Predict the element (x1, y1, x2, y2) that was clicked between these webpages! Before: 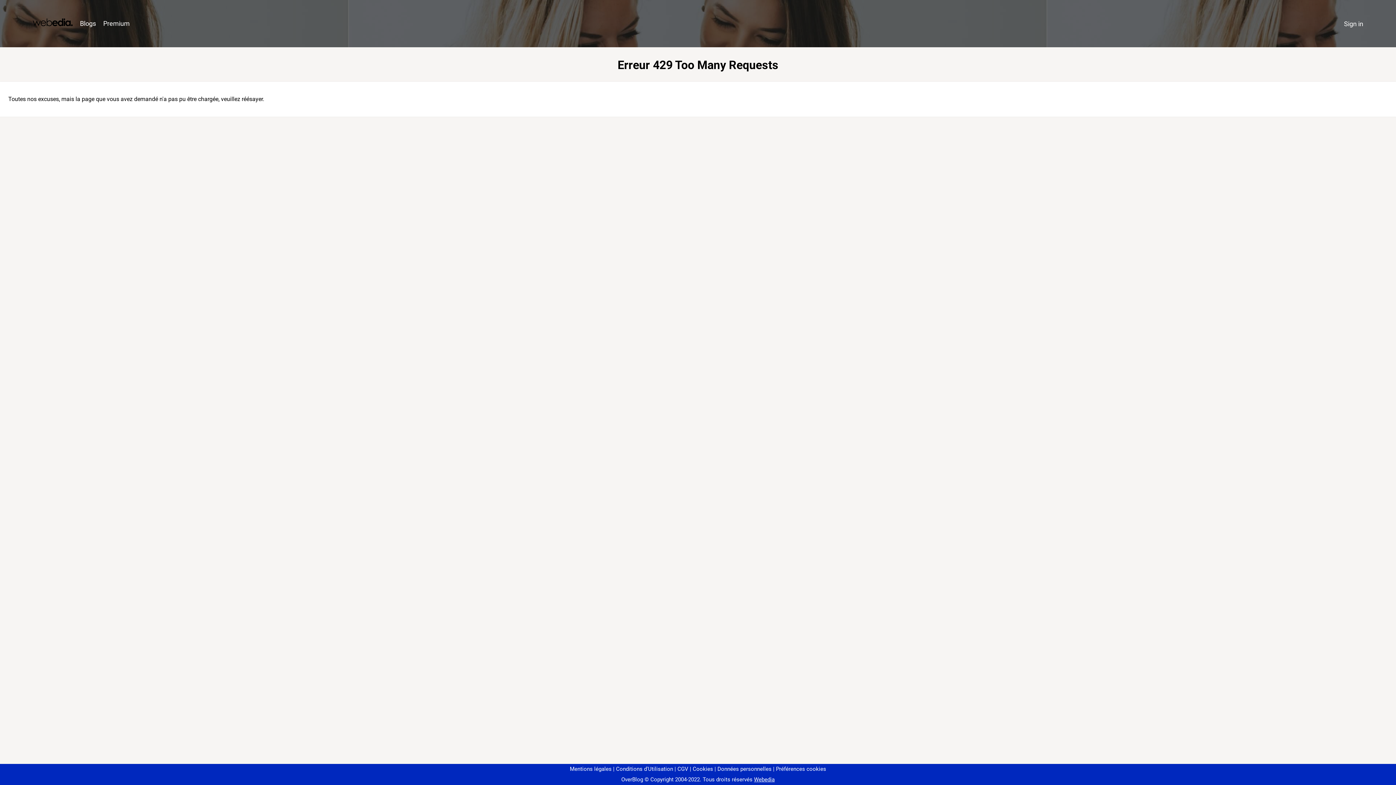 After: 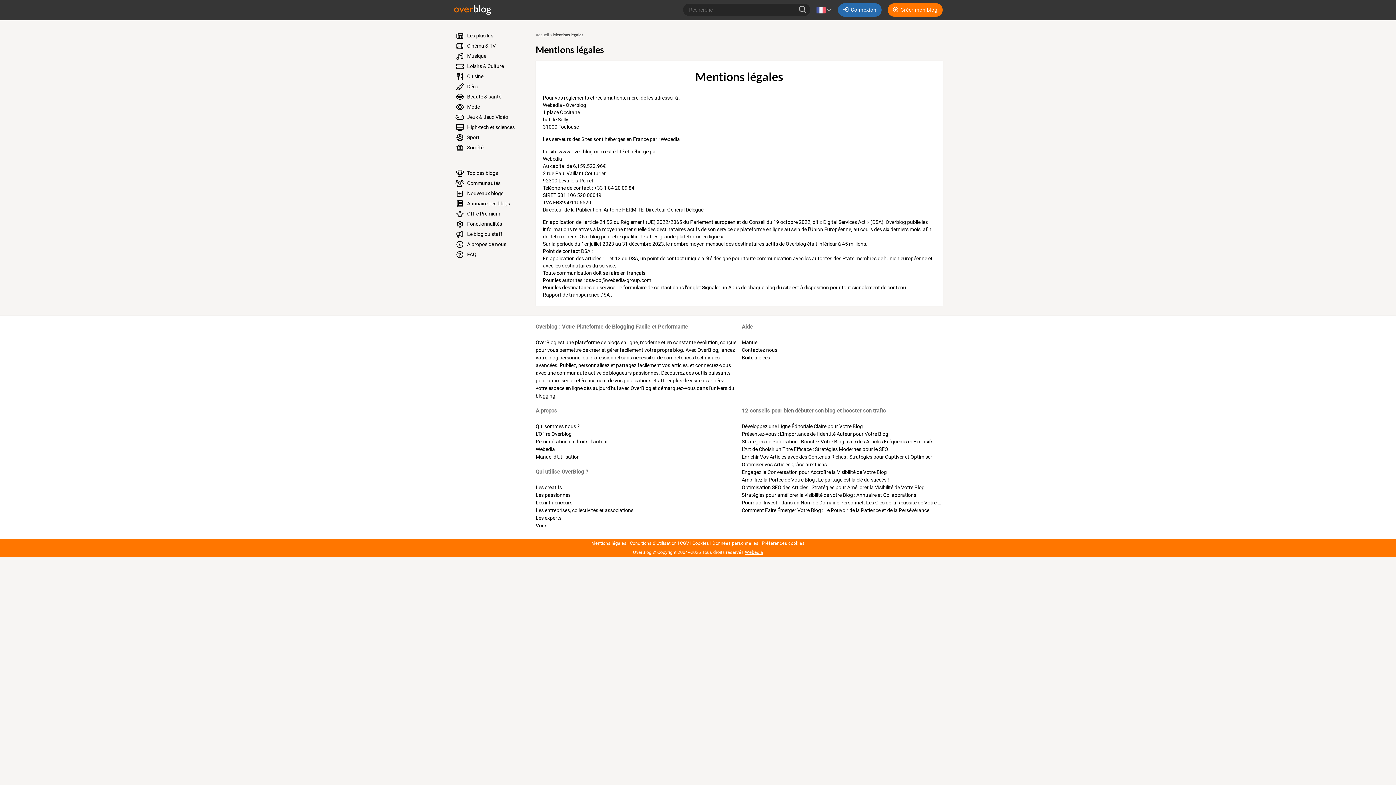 Action: label: Mentions légales bbox: (570, 766, 611, 772)